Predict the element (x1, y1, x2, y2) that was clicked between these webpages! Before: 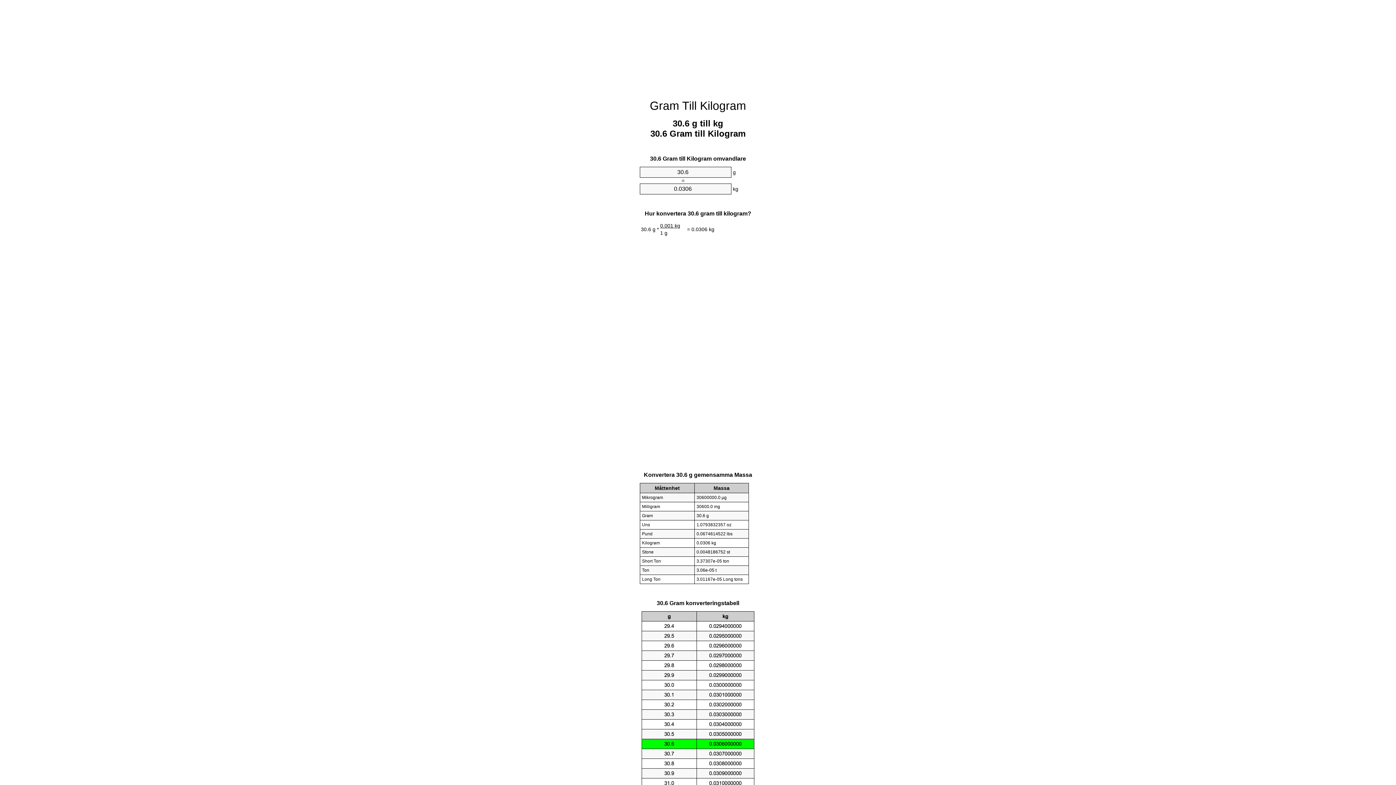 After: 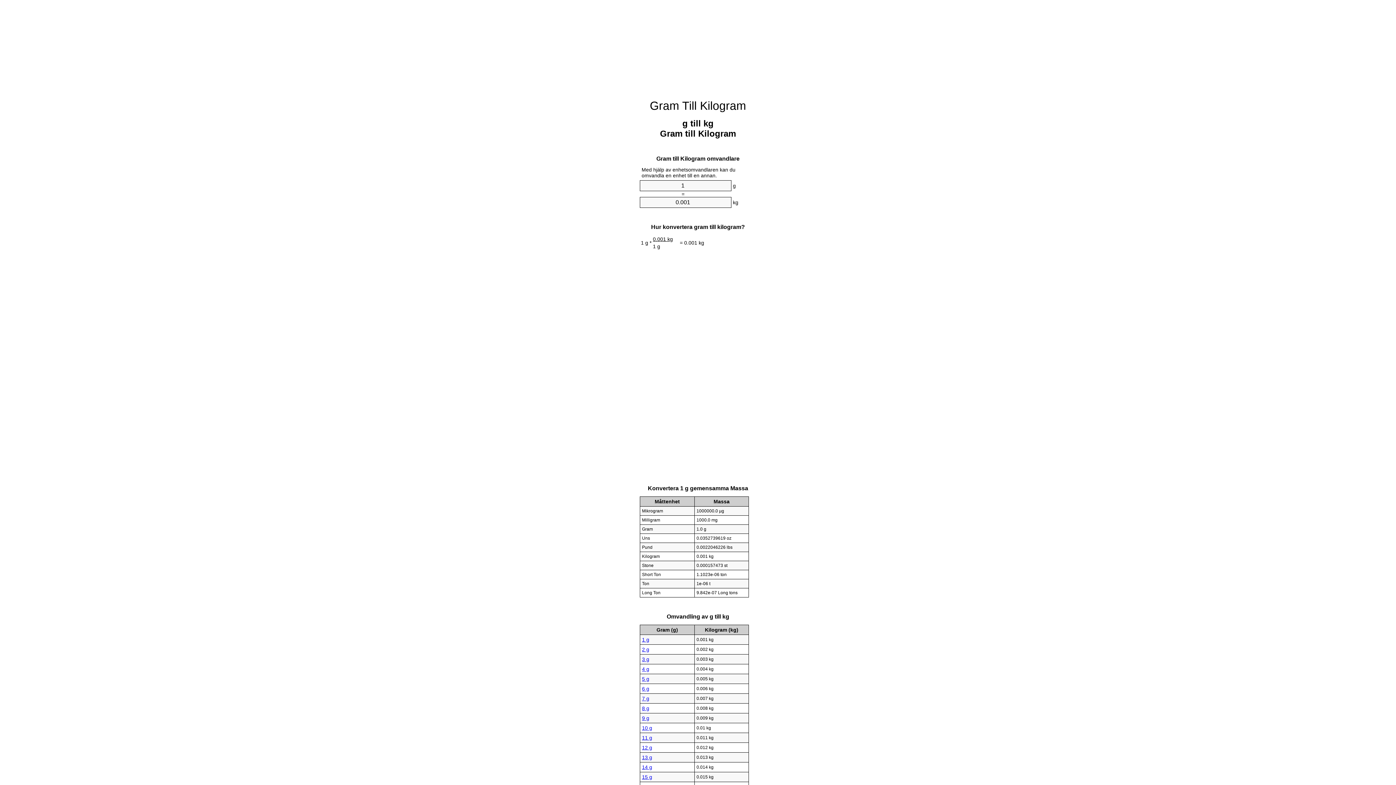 Action: label: Gram Till Kilogram bbox: (650, 99, 746, 112)